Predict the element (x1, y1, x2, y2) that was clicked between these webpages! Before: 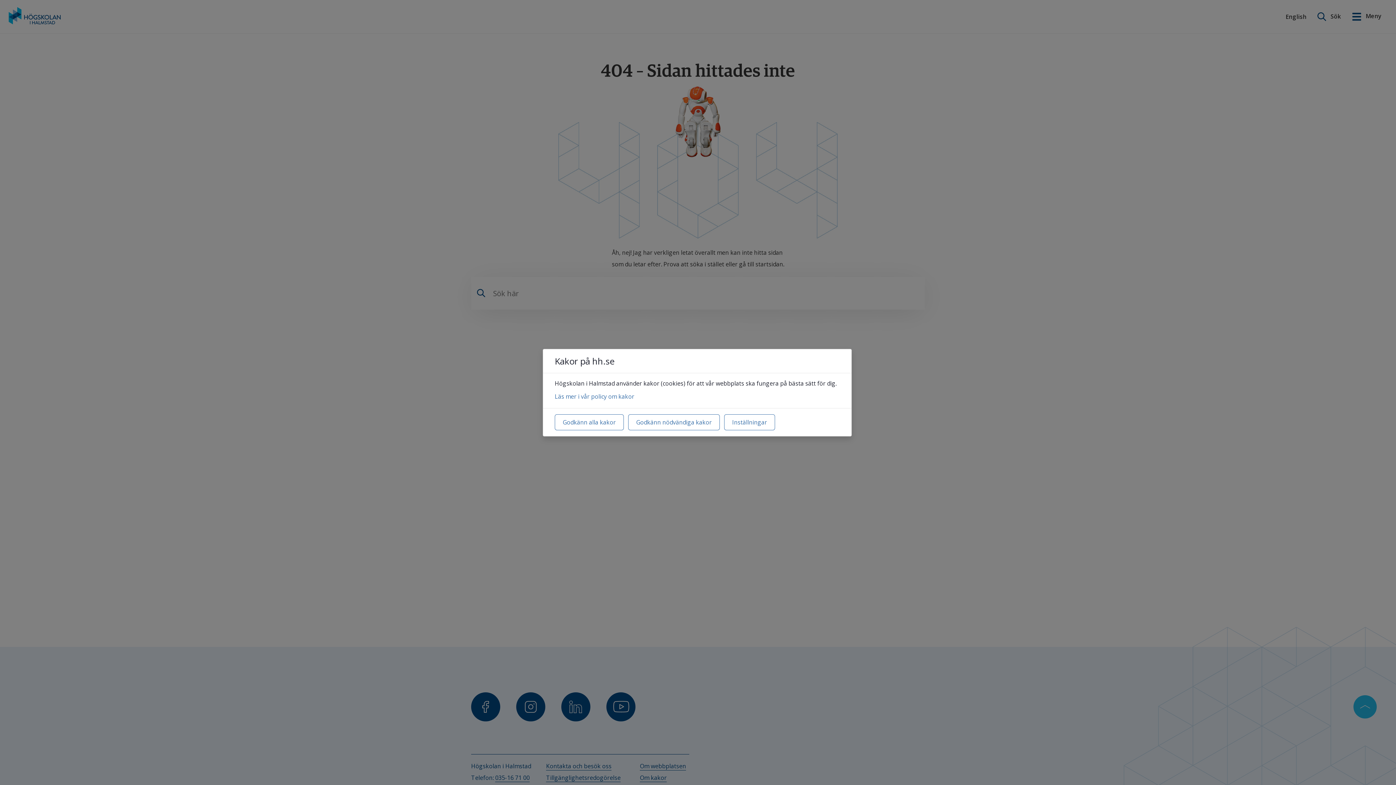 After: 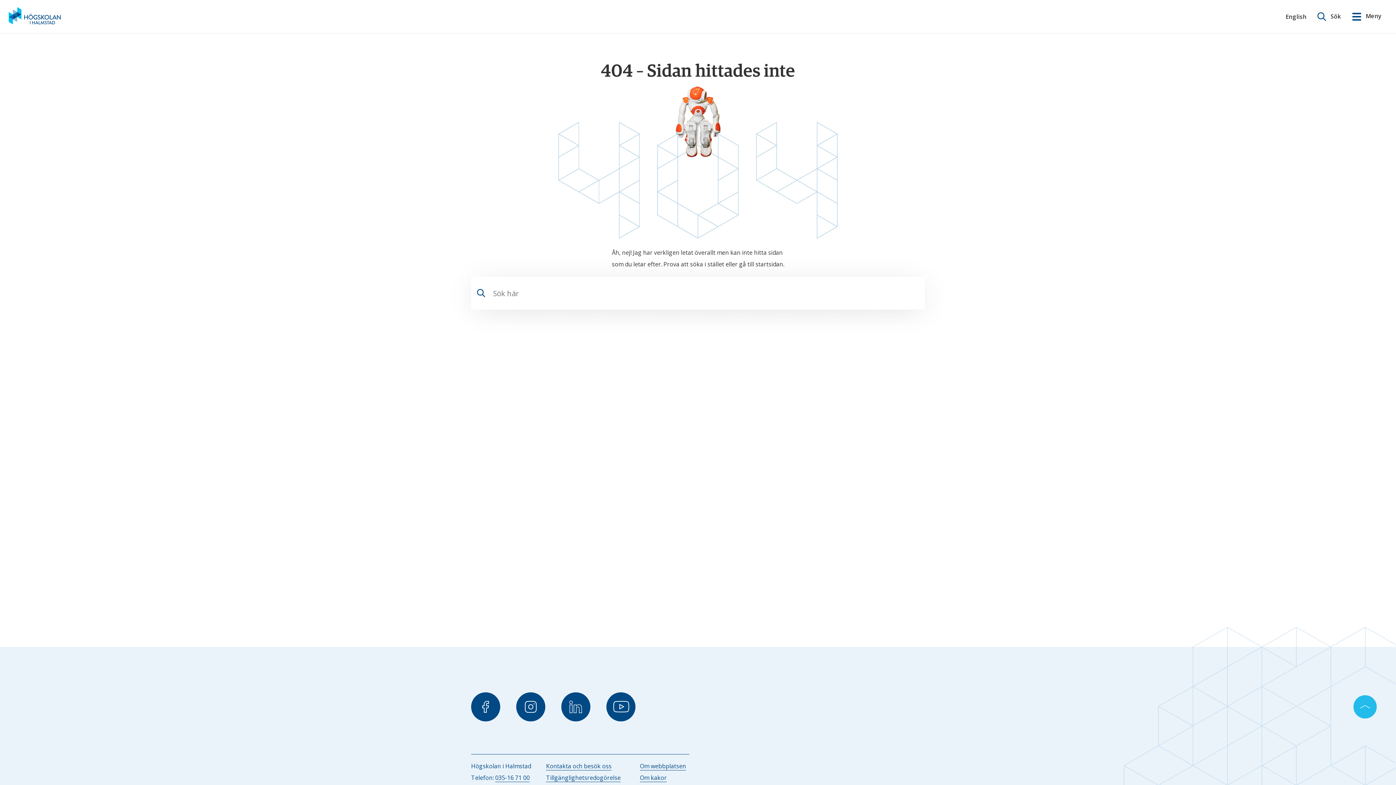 Action: bbox: (554, 414, 624, 430) label: Godkänn alla kakor